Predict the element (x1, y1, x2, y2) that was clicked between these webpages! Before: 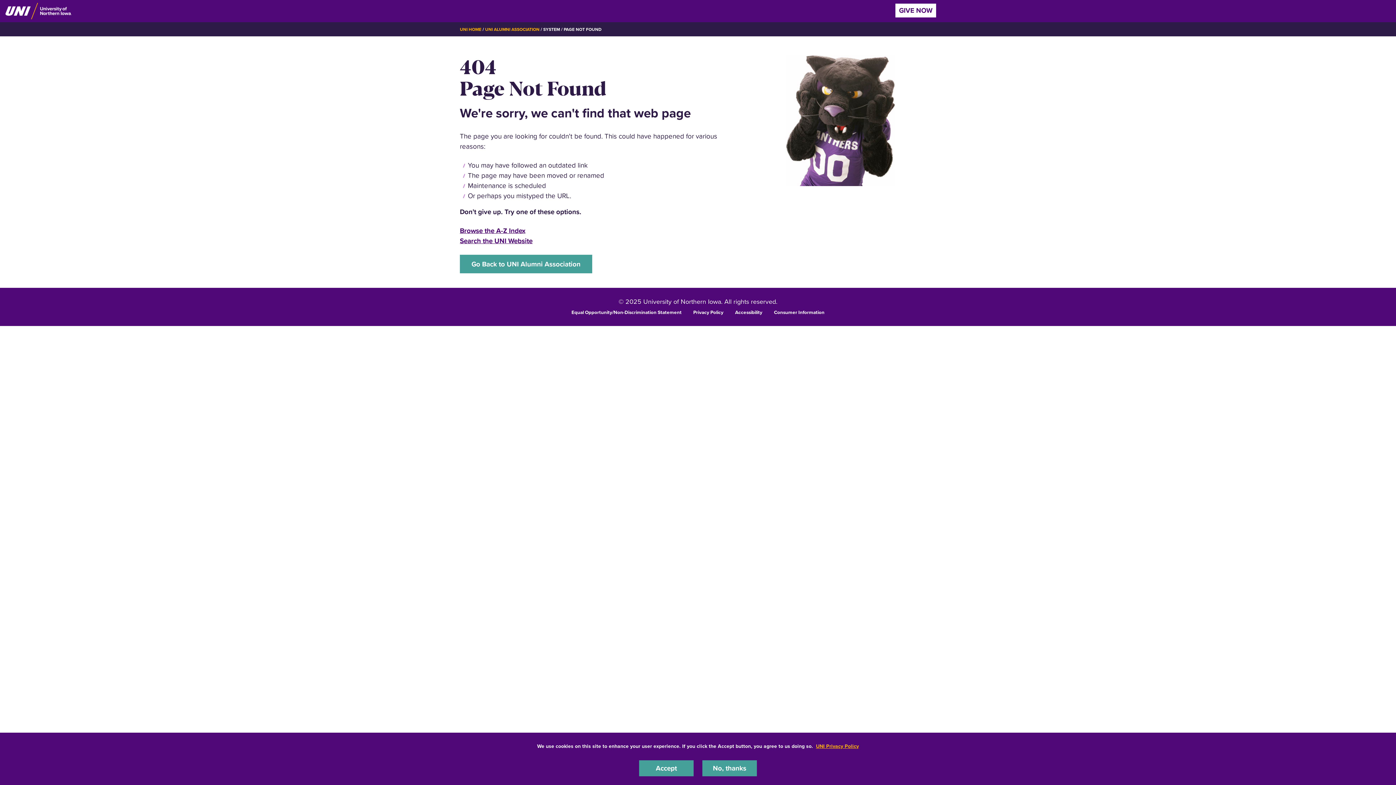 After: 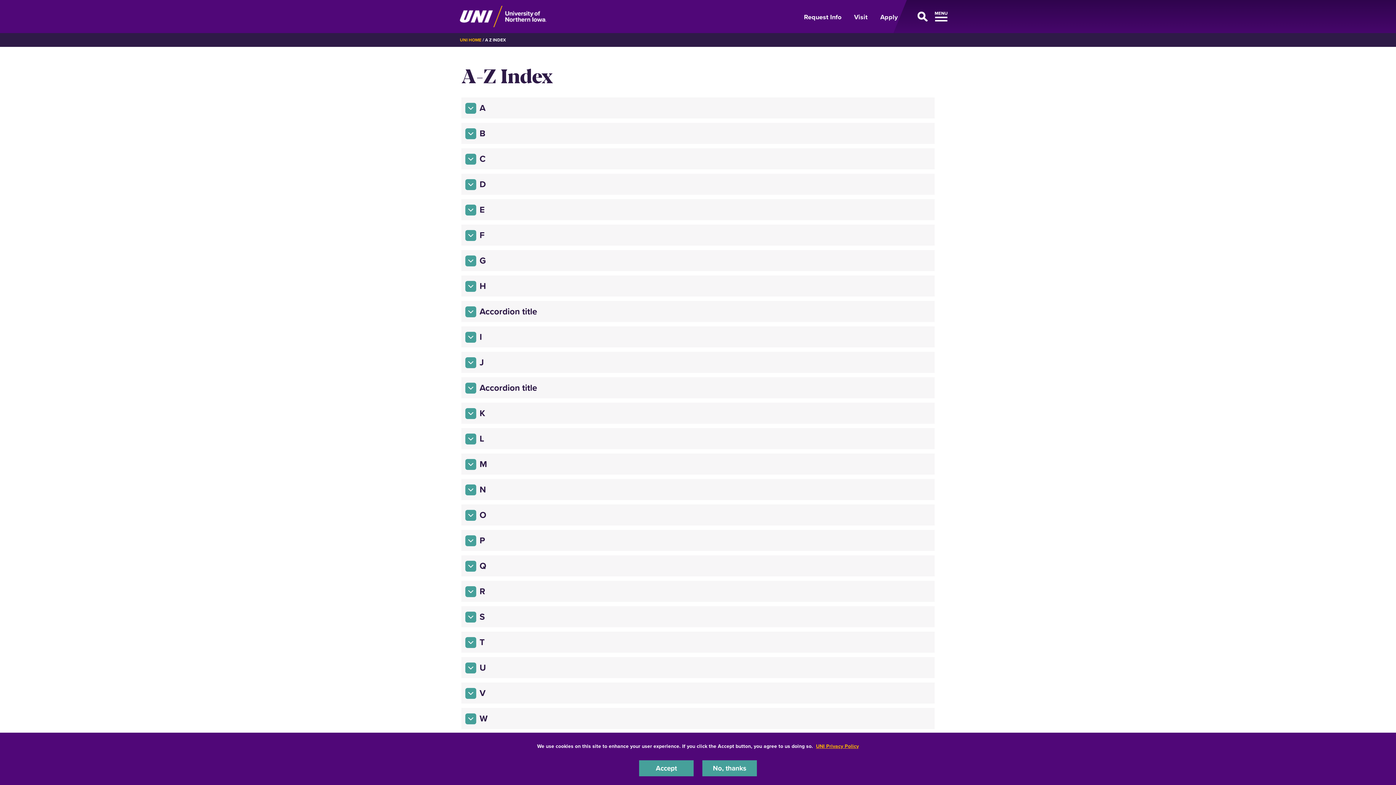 Action: bbox: (460, 225, 525, 235) label: Browse the A-Z Index